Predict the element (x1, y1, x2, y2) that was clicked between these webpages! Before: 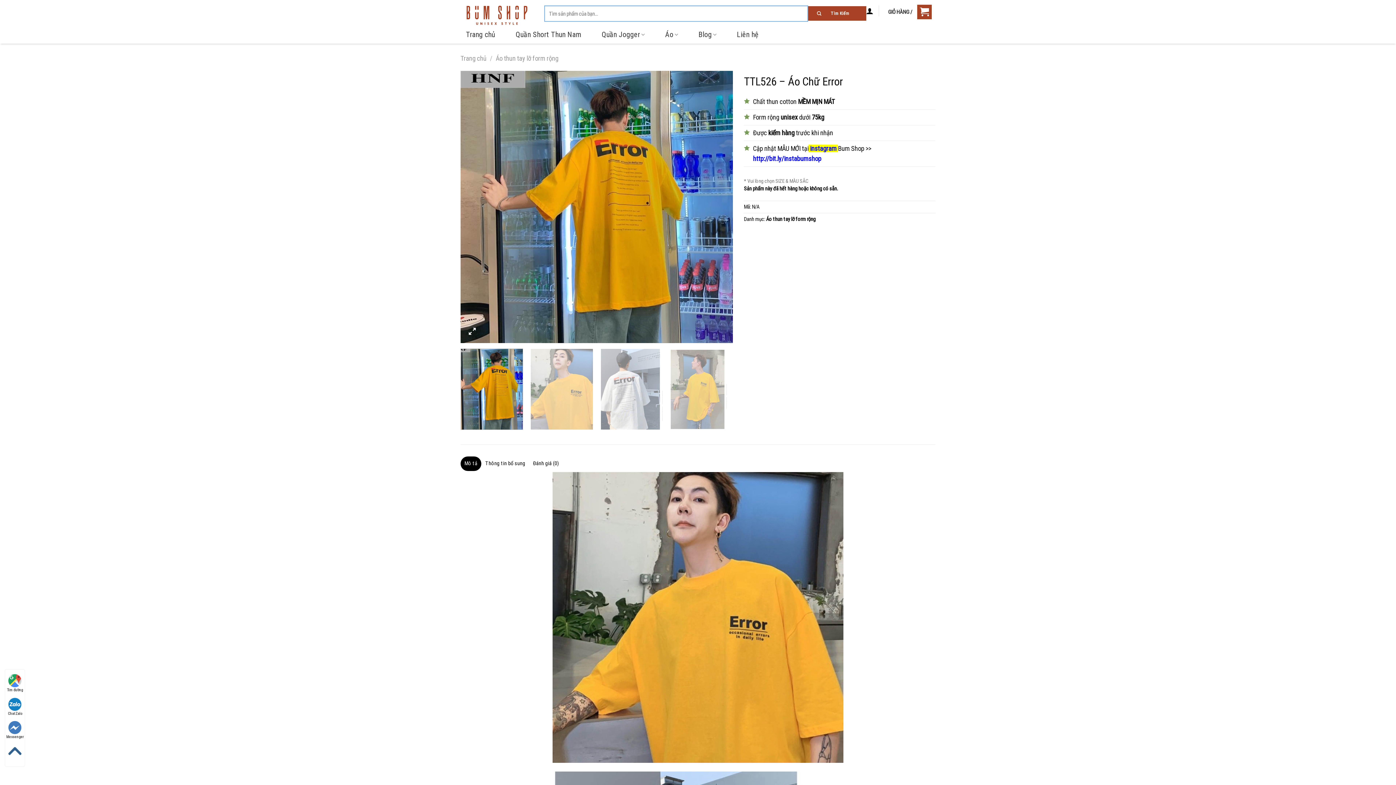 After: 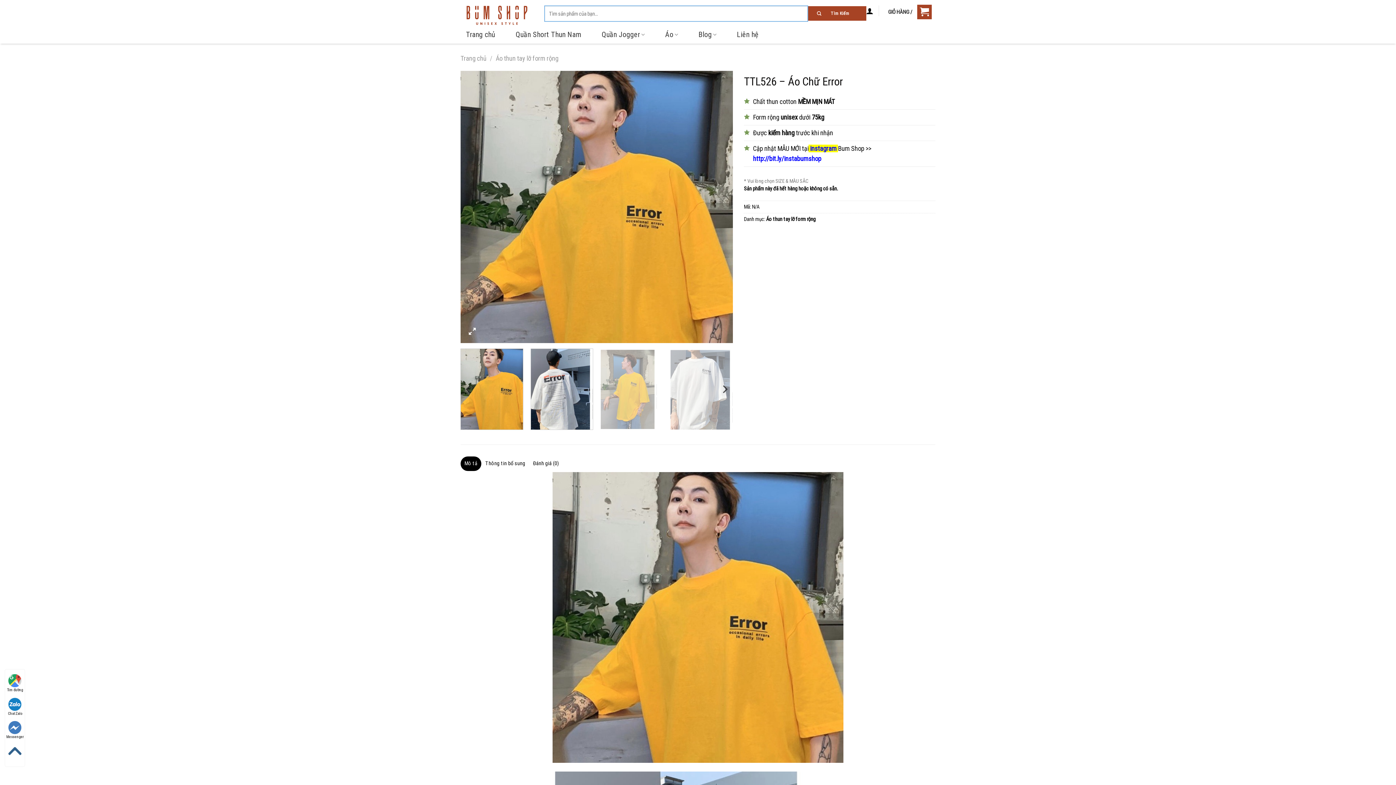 Action: bbox: (530, 348, 593, 430)